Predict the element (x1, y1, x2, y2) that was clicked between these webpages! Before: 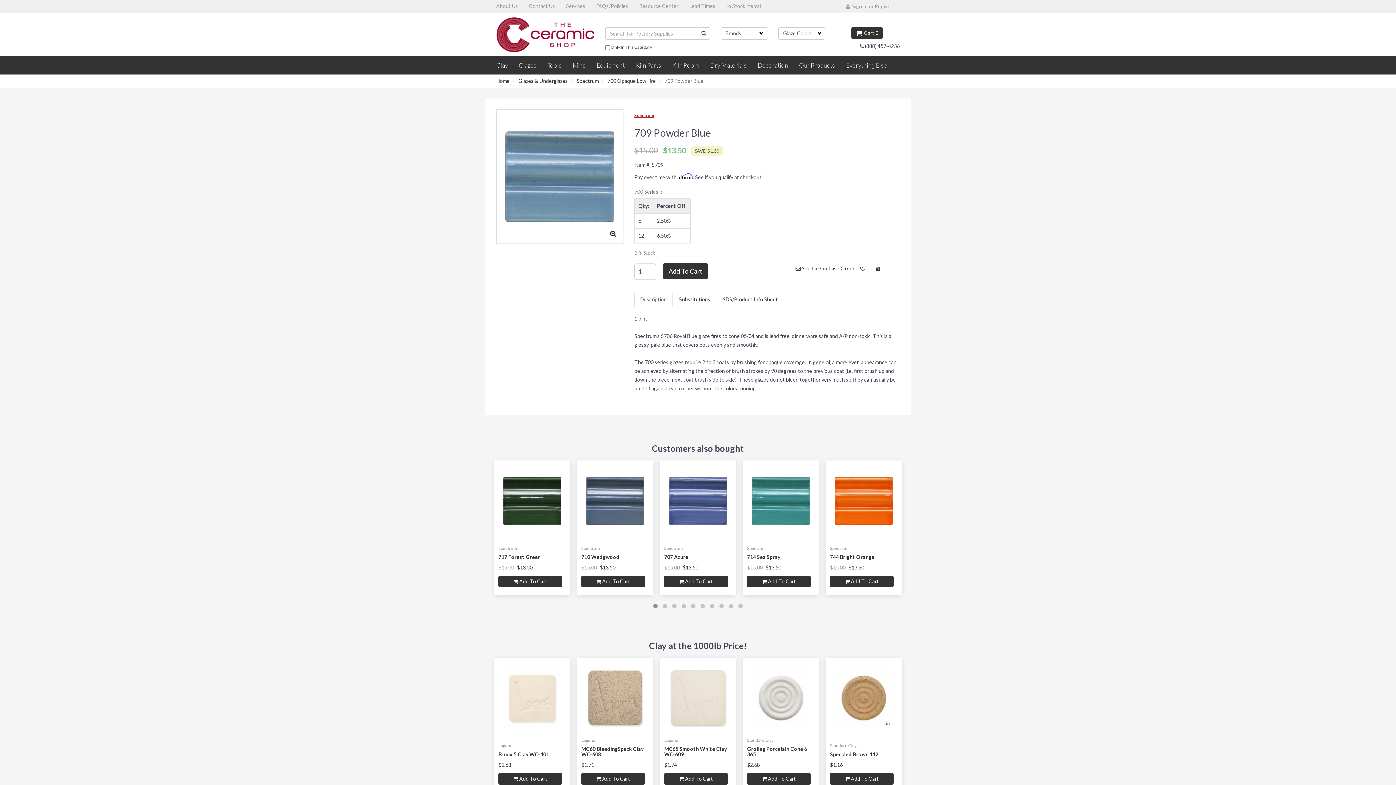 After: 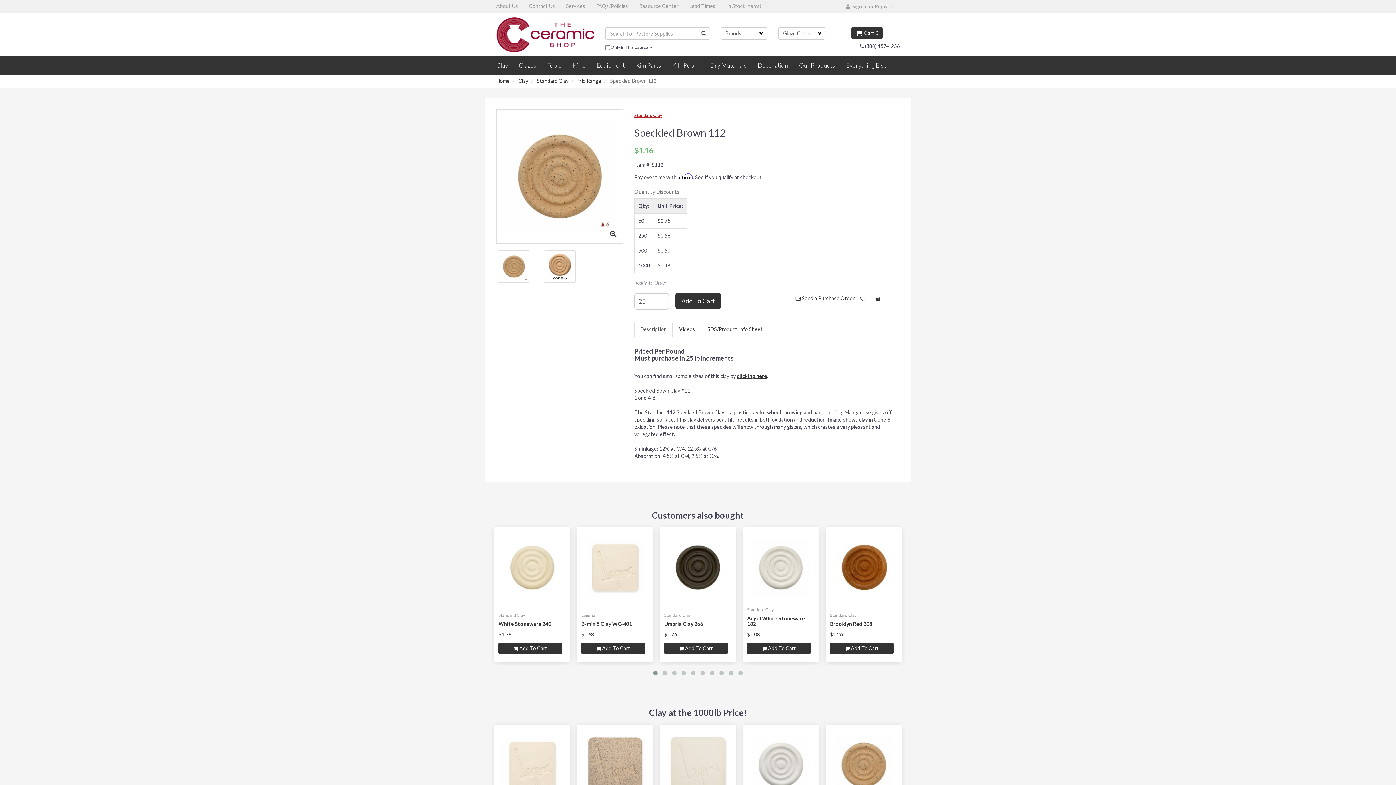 Action: bbox: (826, 658, 901, 738)